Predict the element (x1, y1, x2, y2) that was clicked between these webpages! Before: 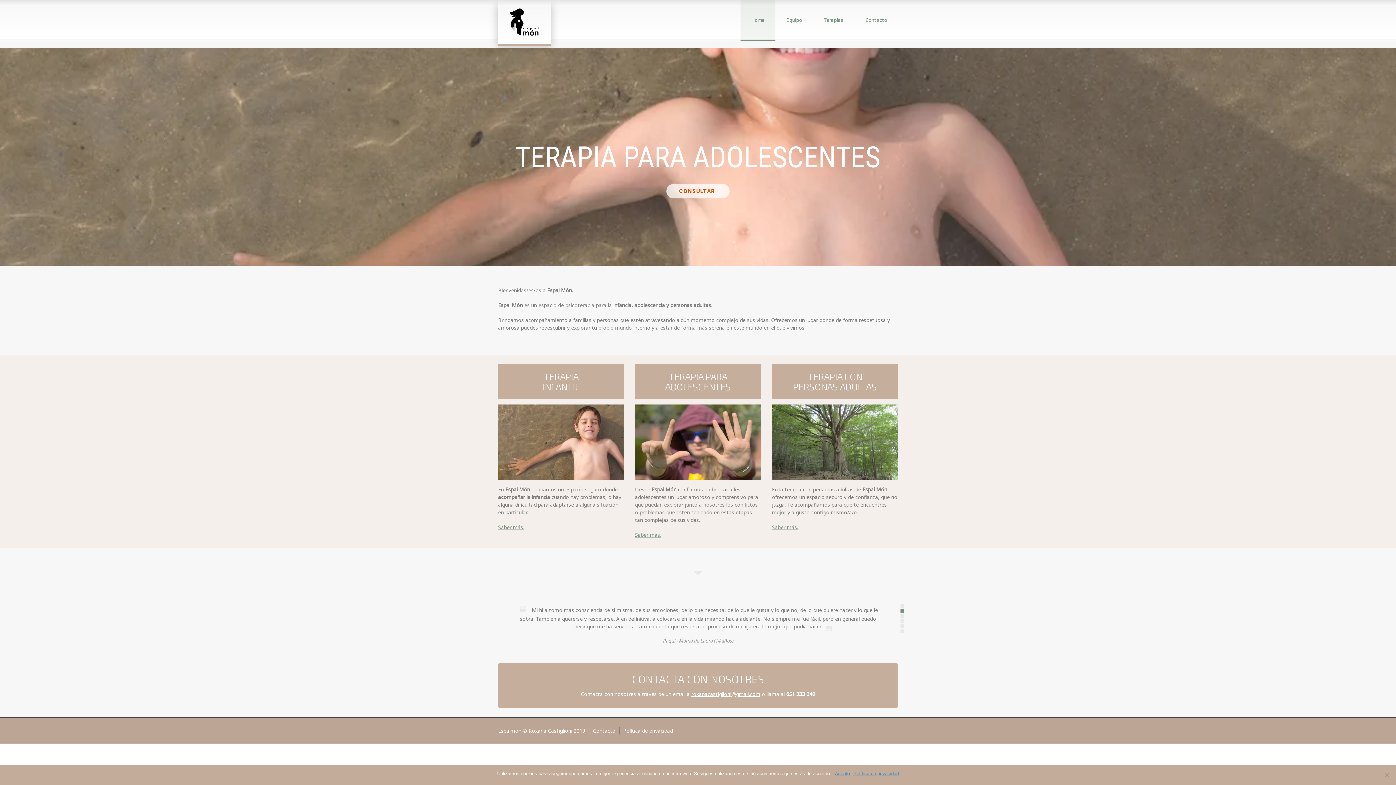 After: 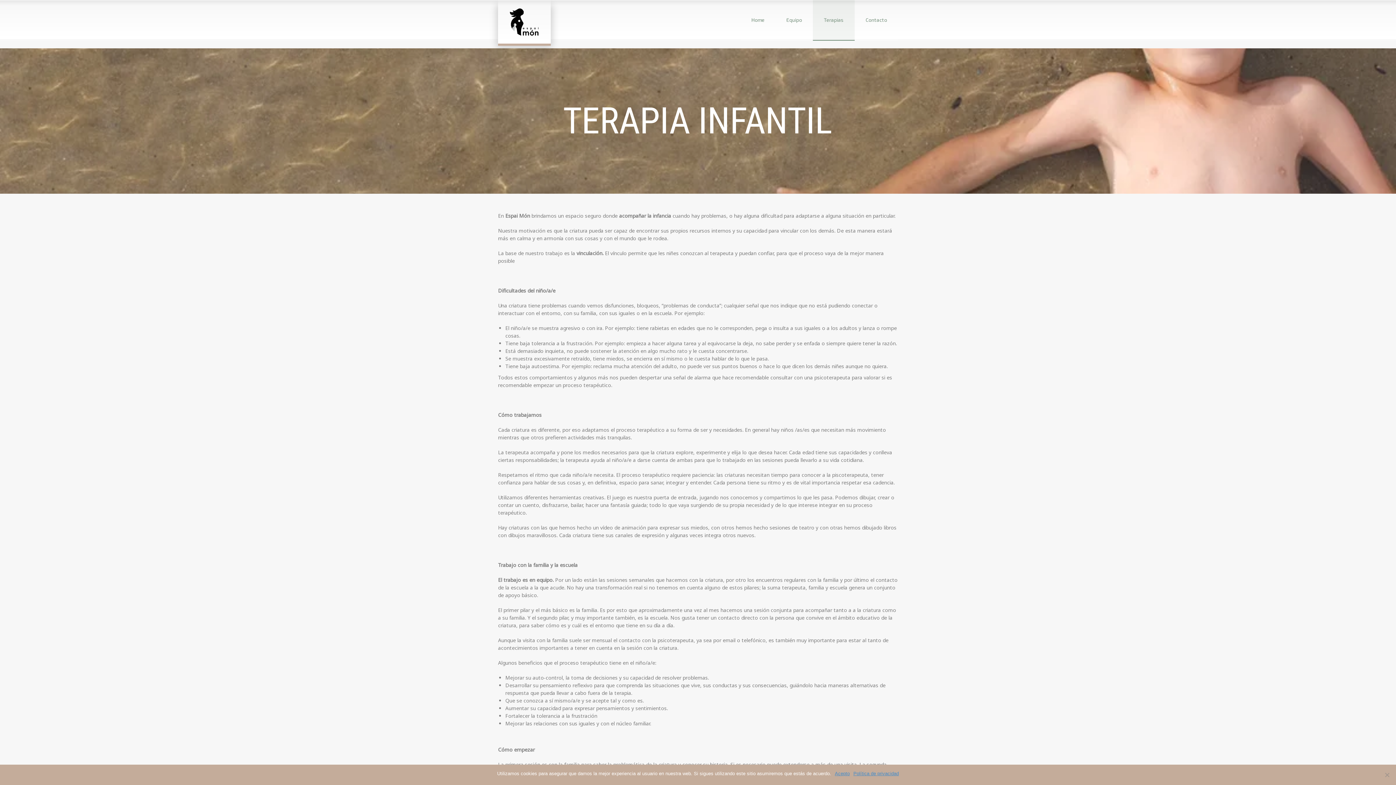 Action: bbox: (498, 404, 624, 480)